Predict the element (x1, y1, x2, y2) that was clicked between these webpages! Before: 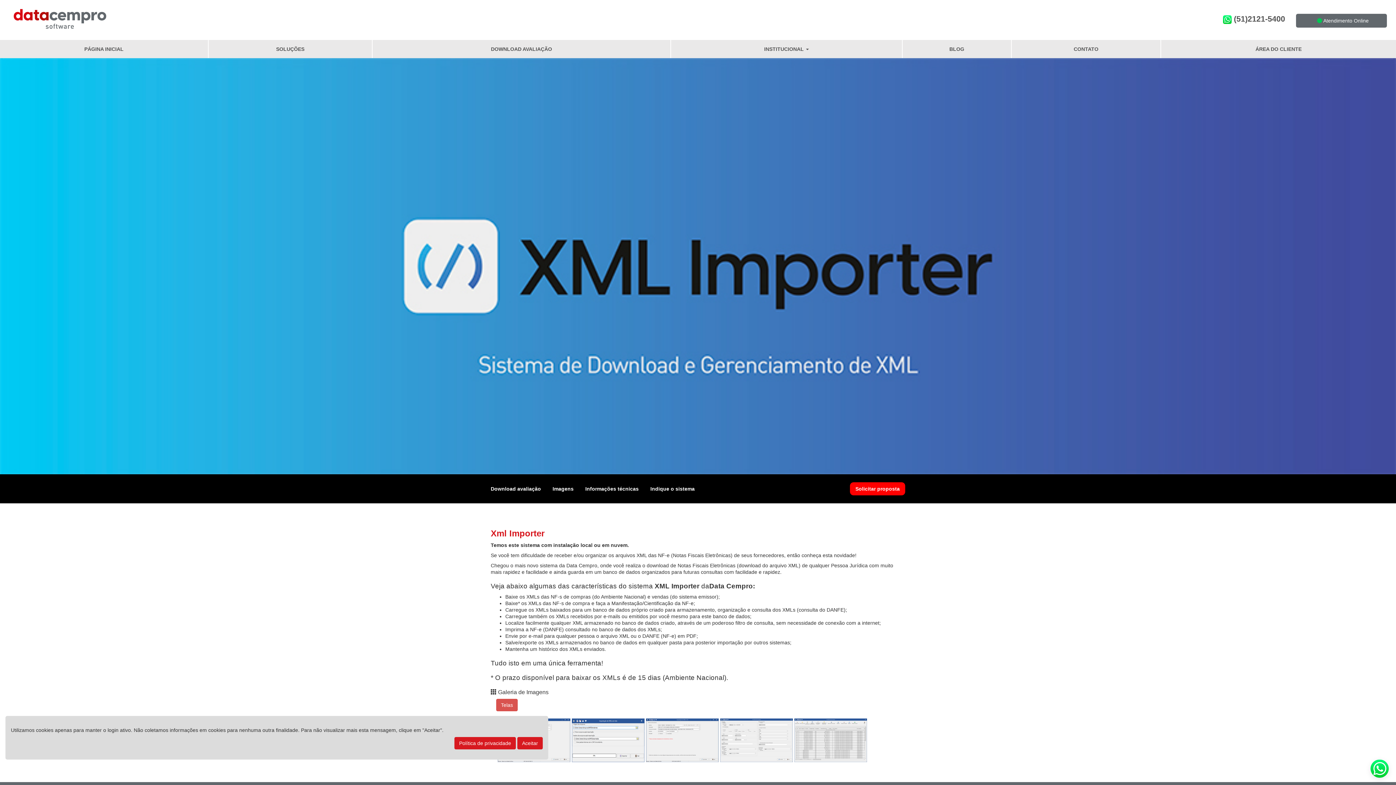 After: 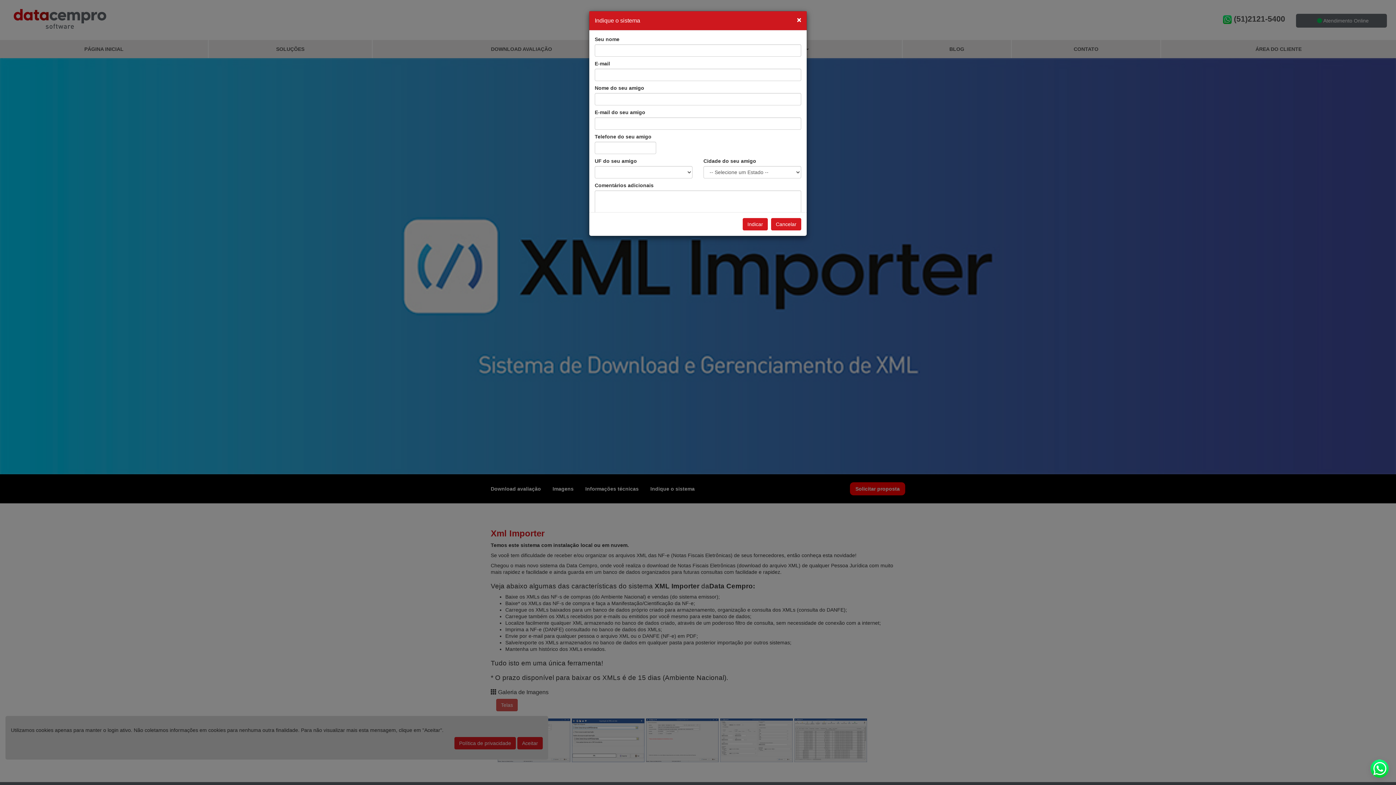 Action: label: Indique o sistema bbox: (645, 480, 700, 498)